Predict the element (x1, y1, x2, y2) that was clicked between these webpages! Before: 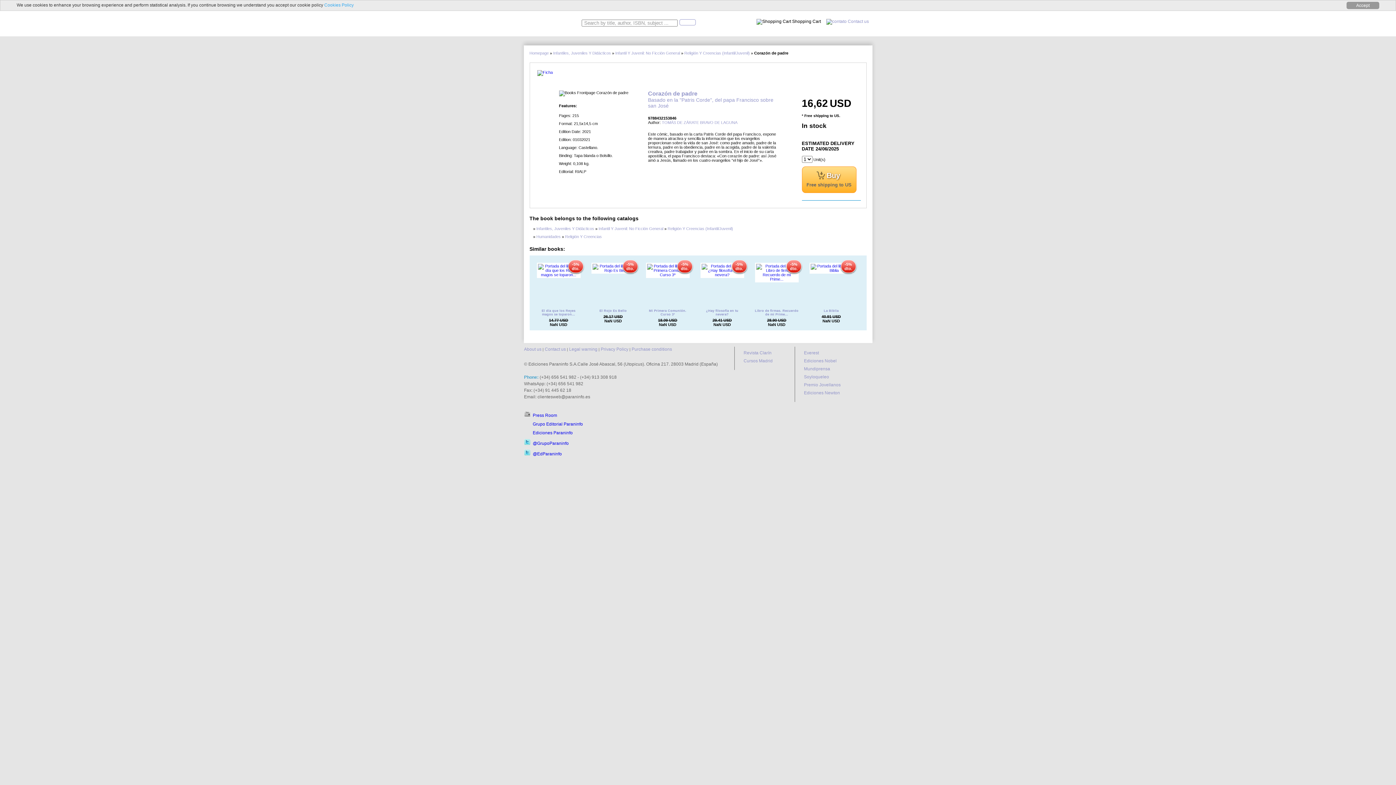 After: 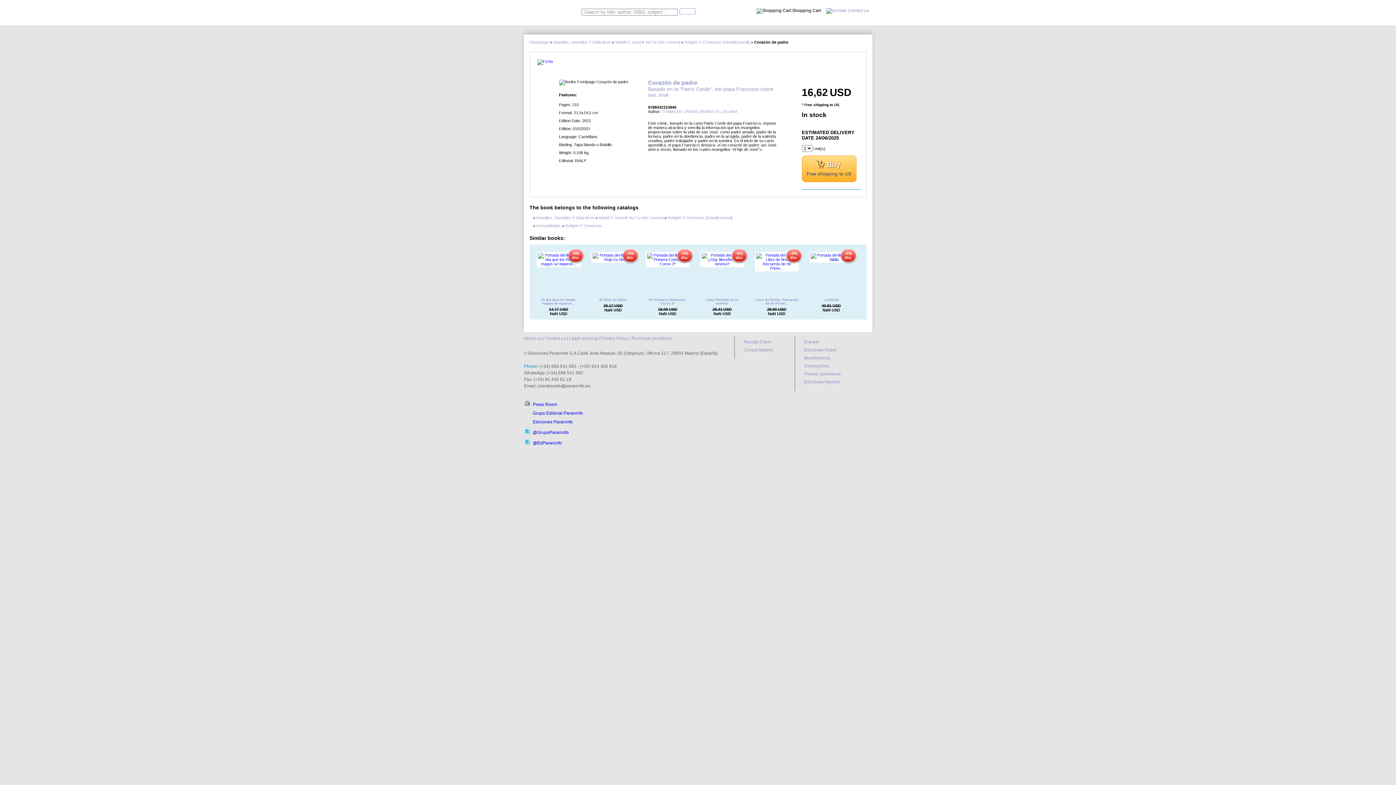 Action: bbox: (1346, 1, 1379, 9) label: Accept